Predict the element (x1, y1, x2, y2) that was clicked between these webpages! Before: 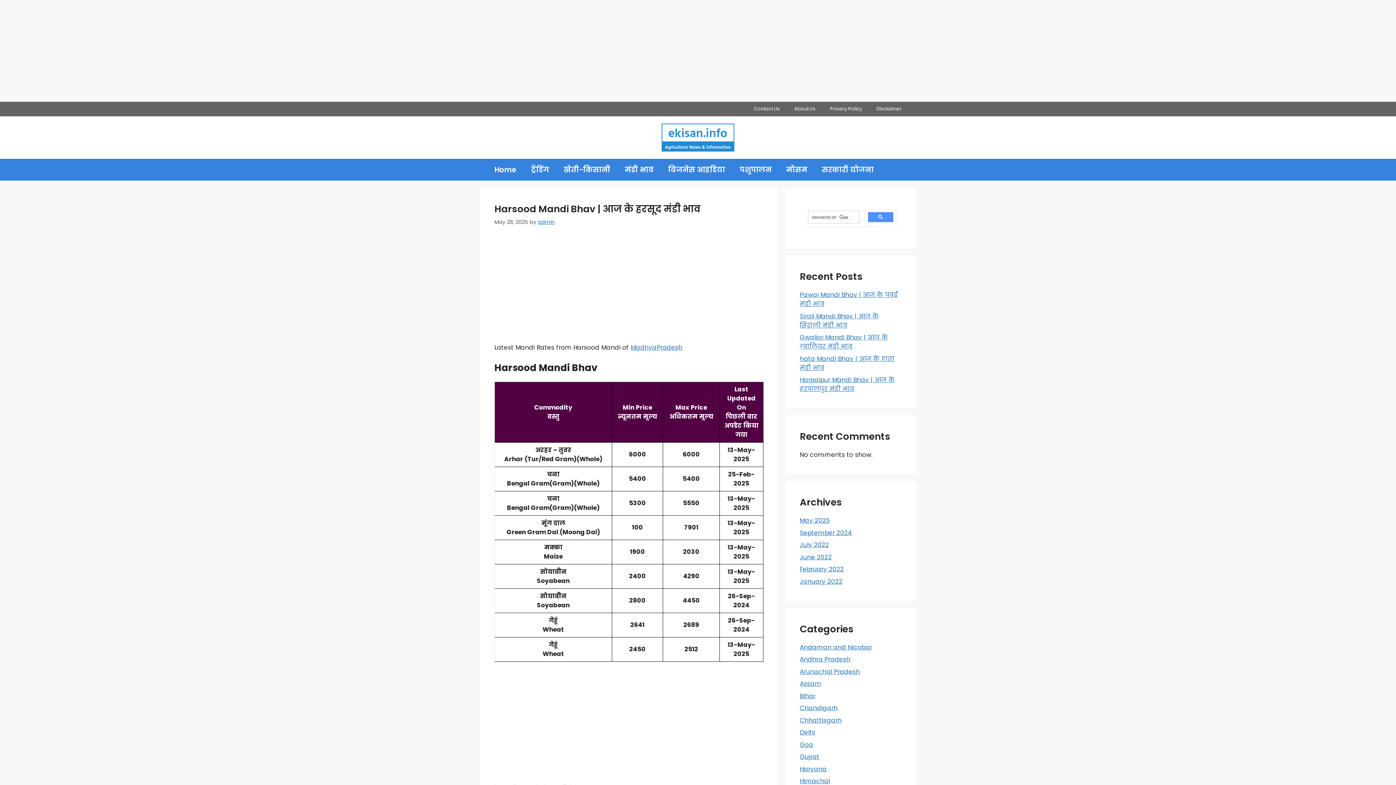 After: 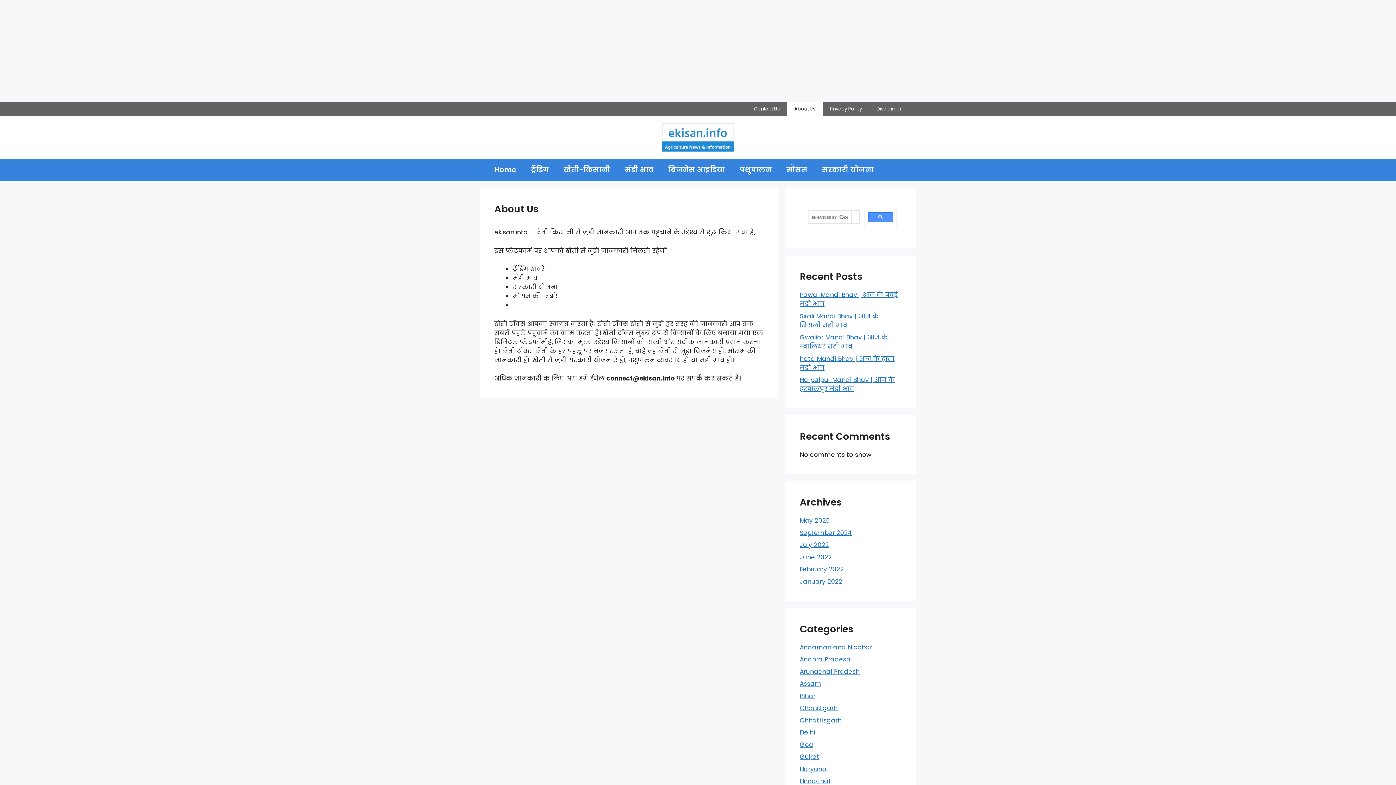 Action: label: About Us bbox: (787, 101, 822, 116)